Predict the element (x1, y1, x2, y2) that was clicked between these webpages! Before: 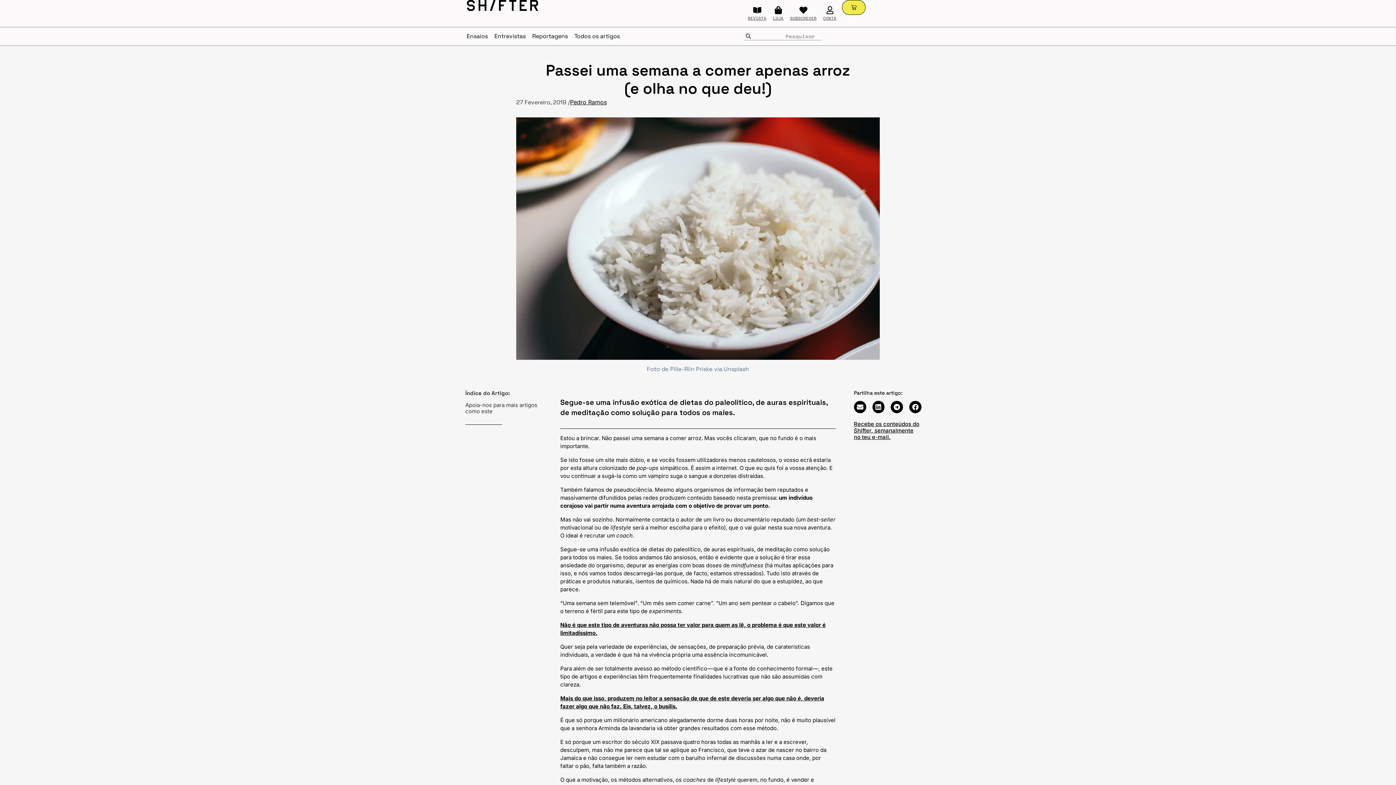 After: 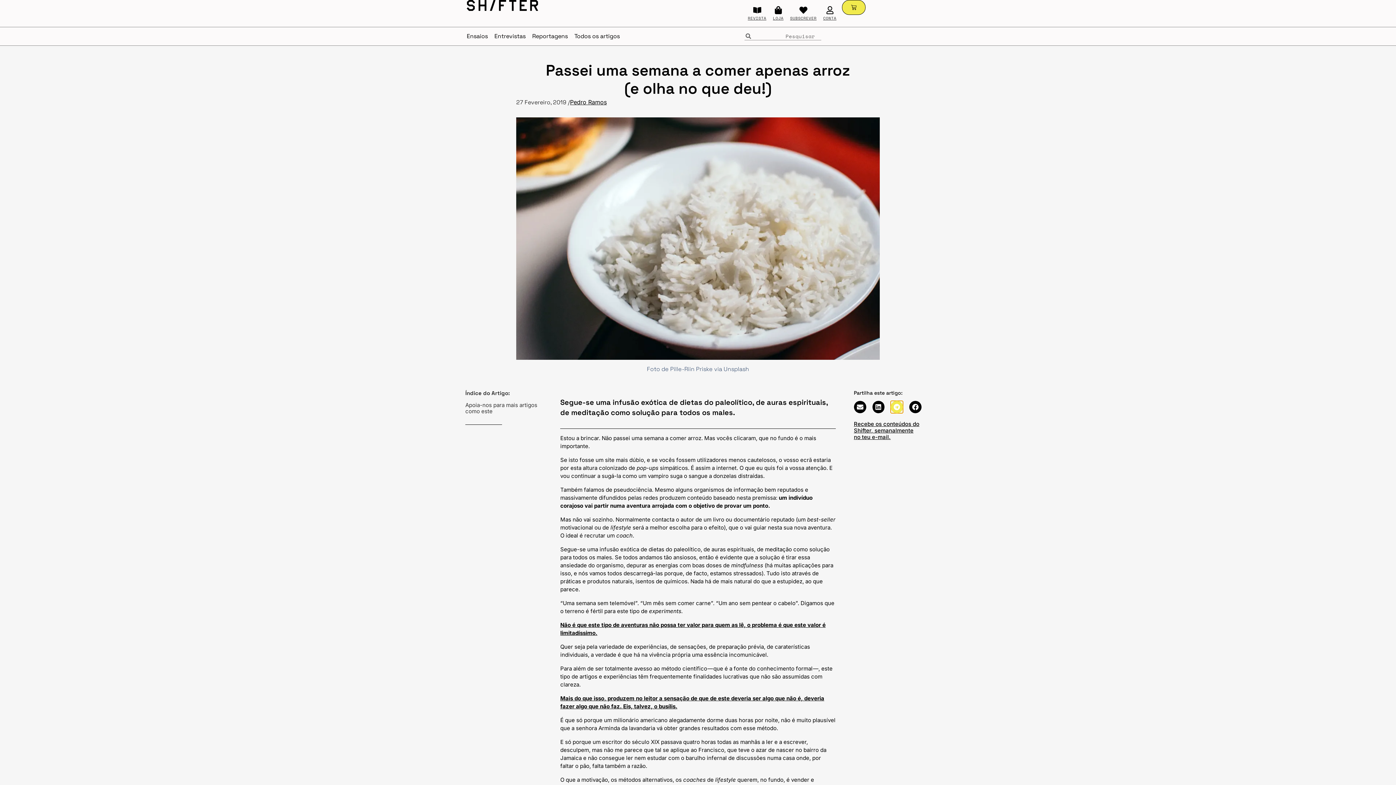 Action: bbox: (891, 401, 903, 413) label: Share on telegram